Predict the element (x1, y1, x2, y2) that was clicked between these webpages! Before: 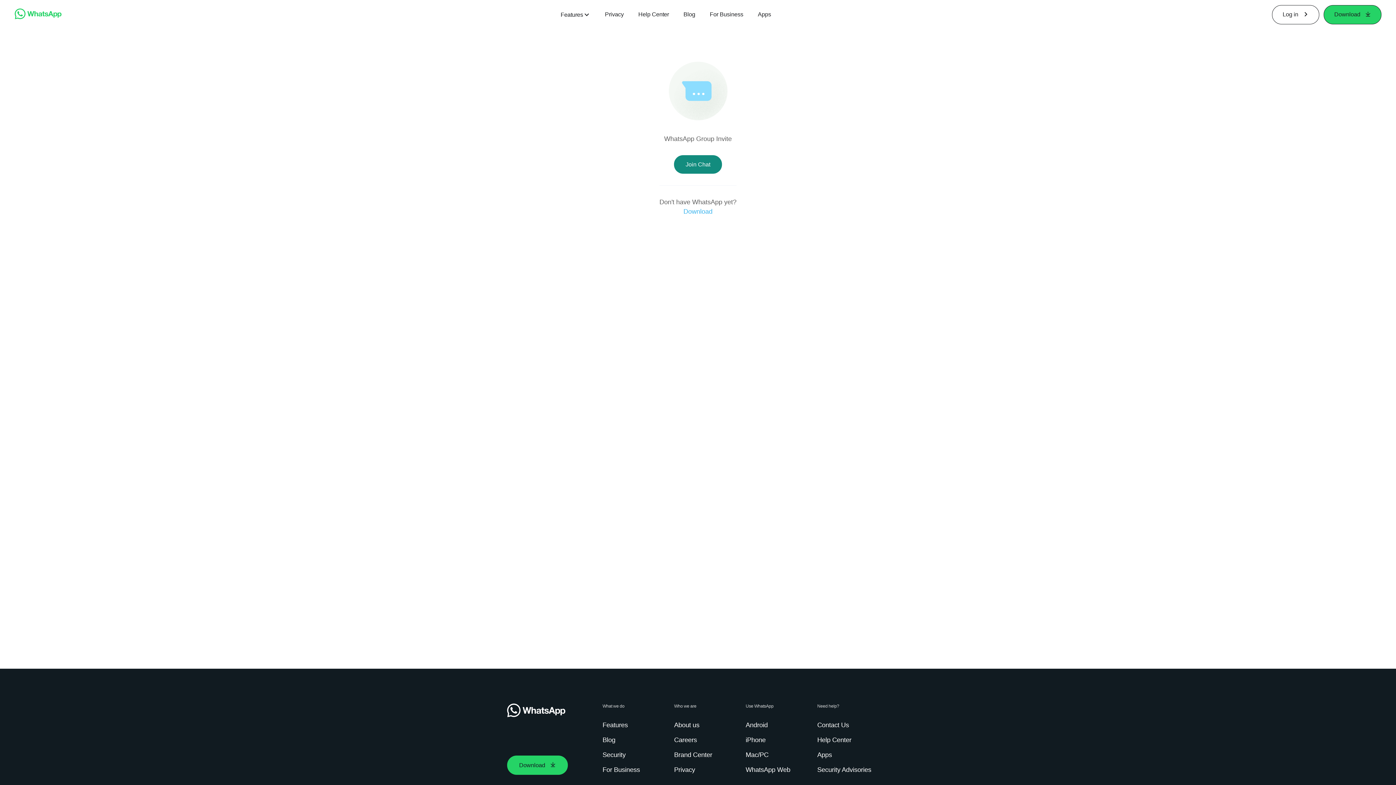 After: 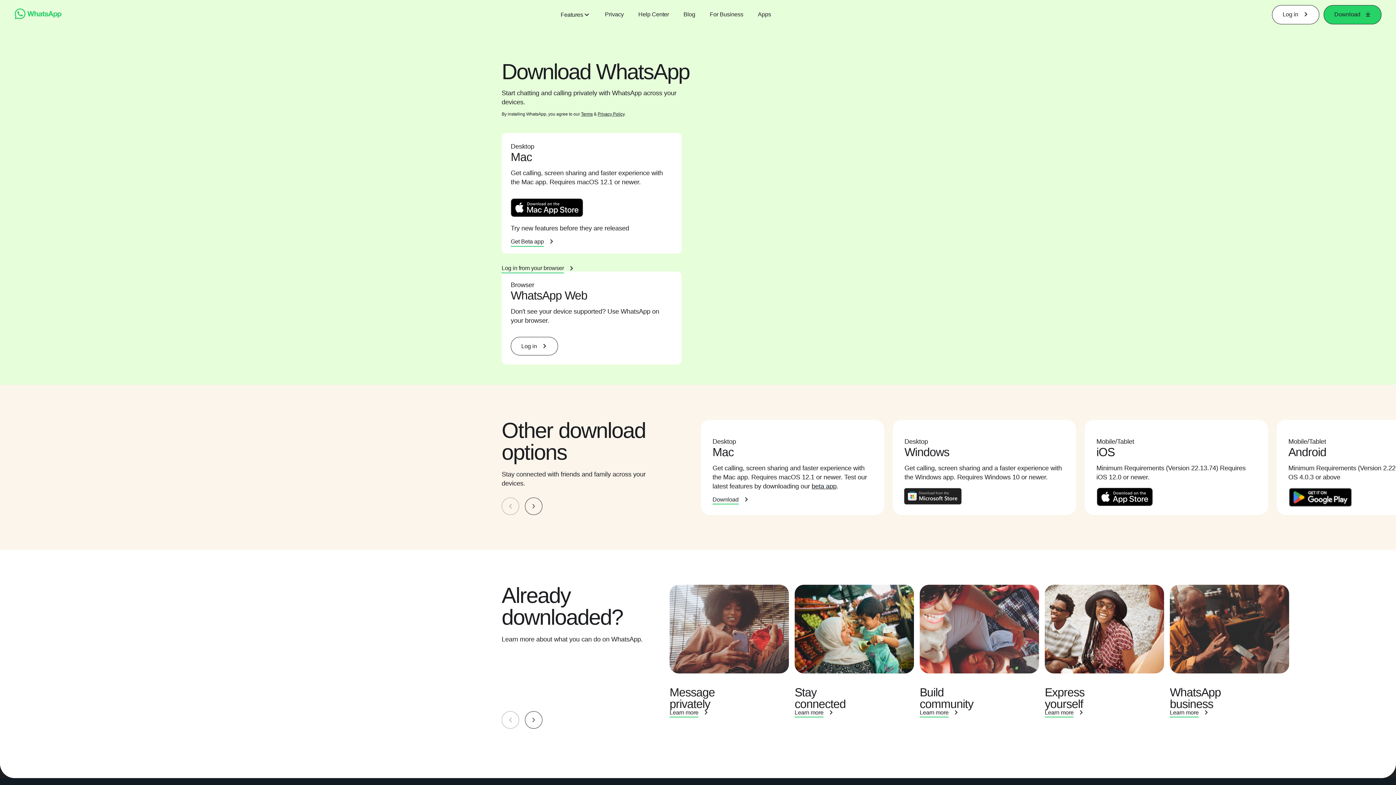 Action: label: Apps bbox: (758, 10, 771, 18)